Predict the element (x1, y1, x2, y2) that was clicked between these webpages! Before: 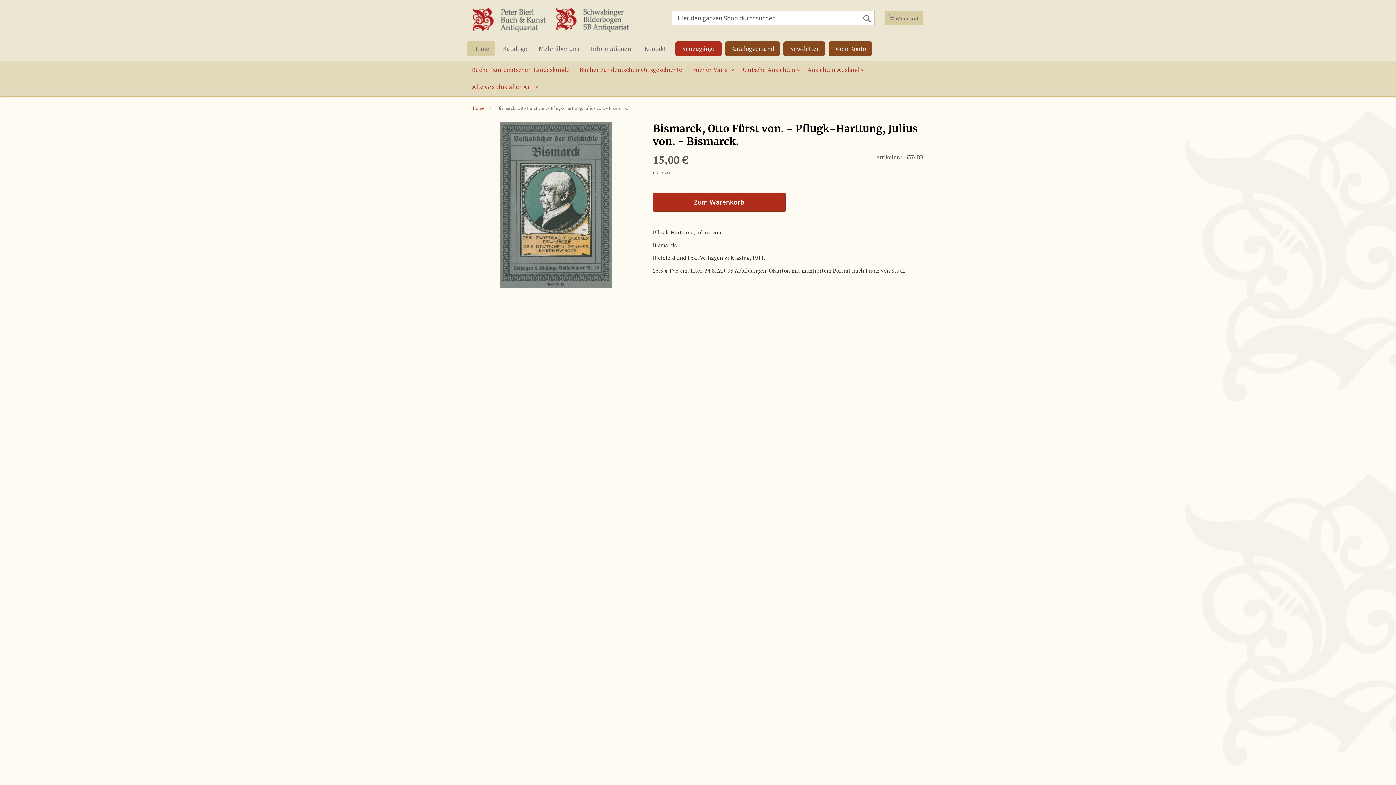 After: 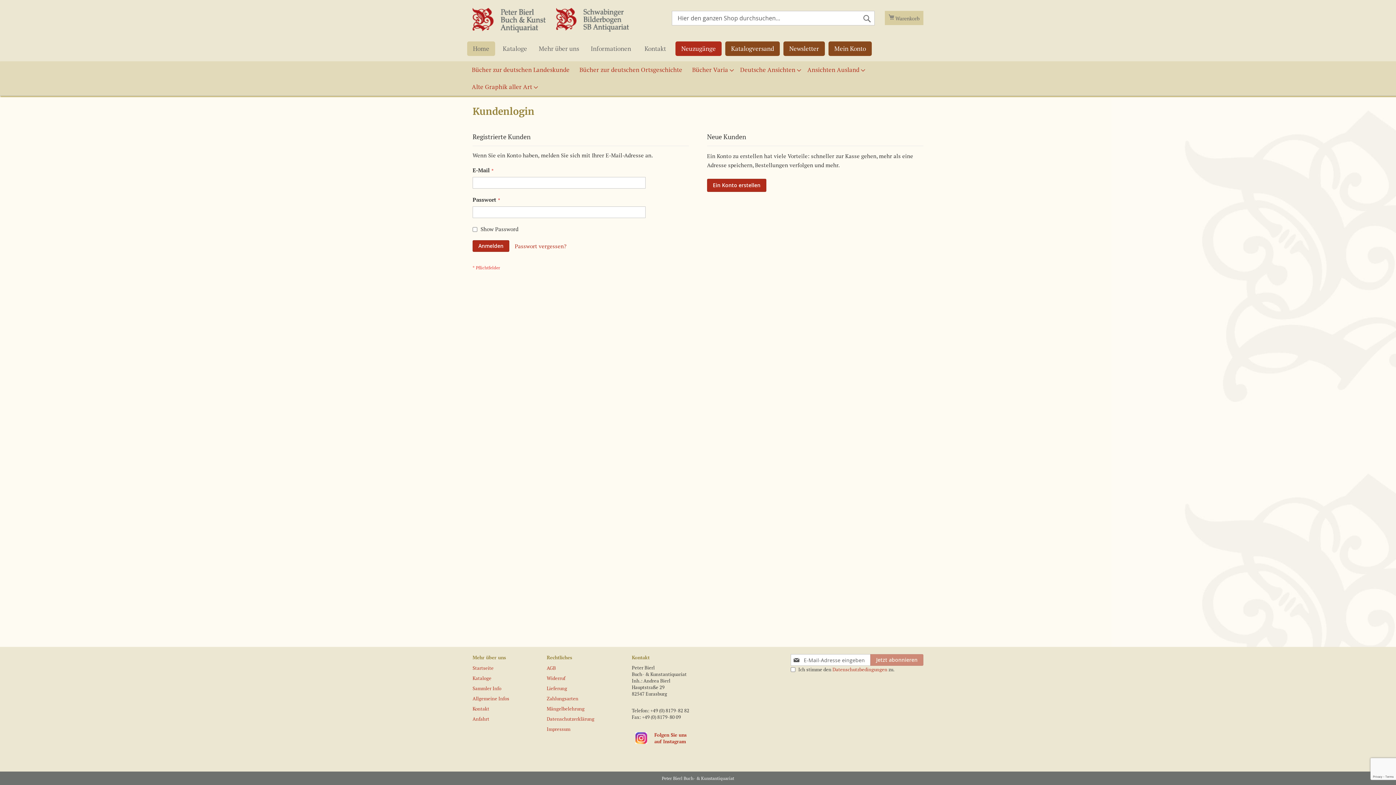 Action: bbox: (828, 41, 872, 56) label: Mein Konto